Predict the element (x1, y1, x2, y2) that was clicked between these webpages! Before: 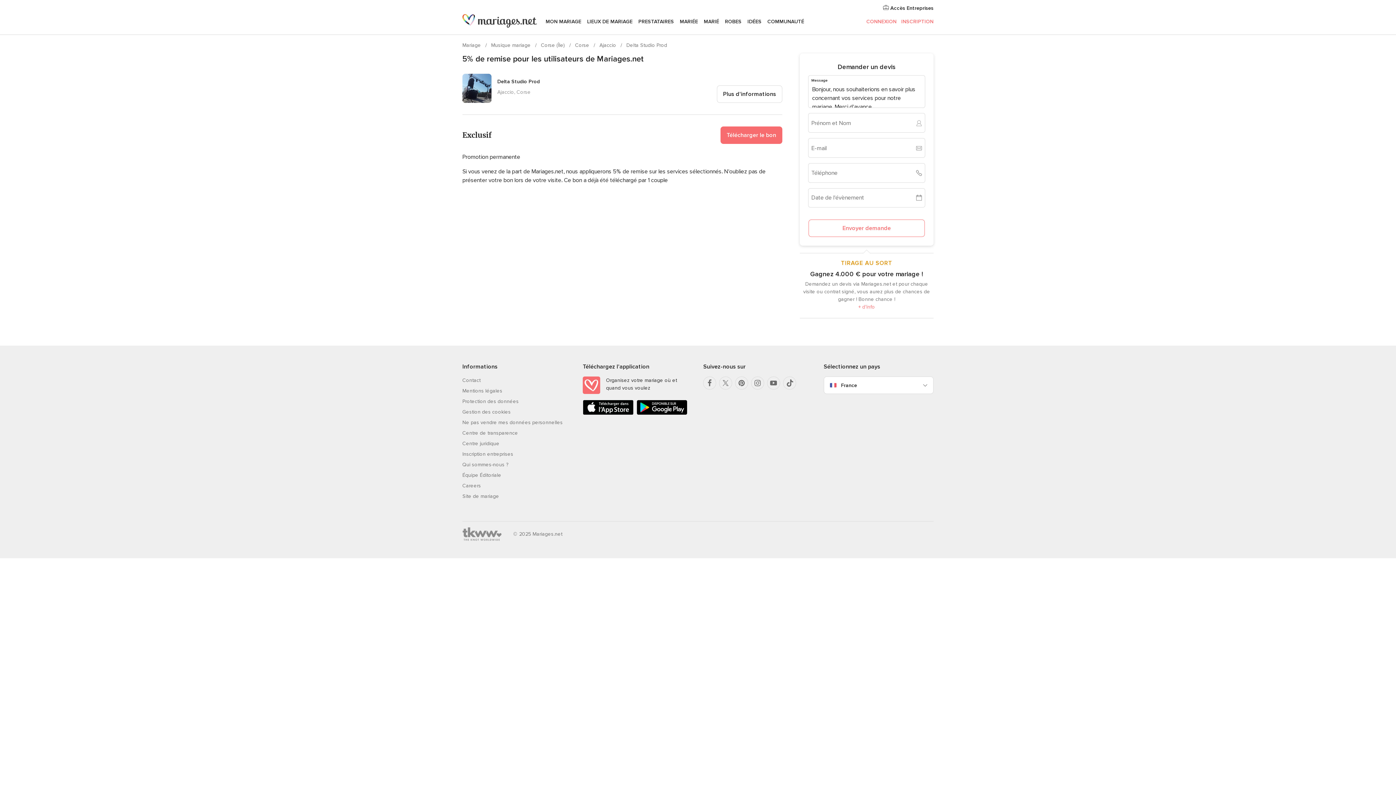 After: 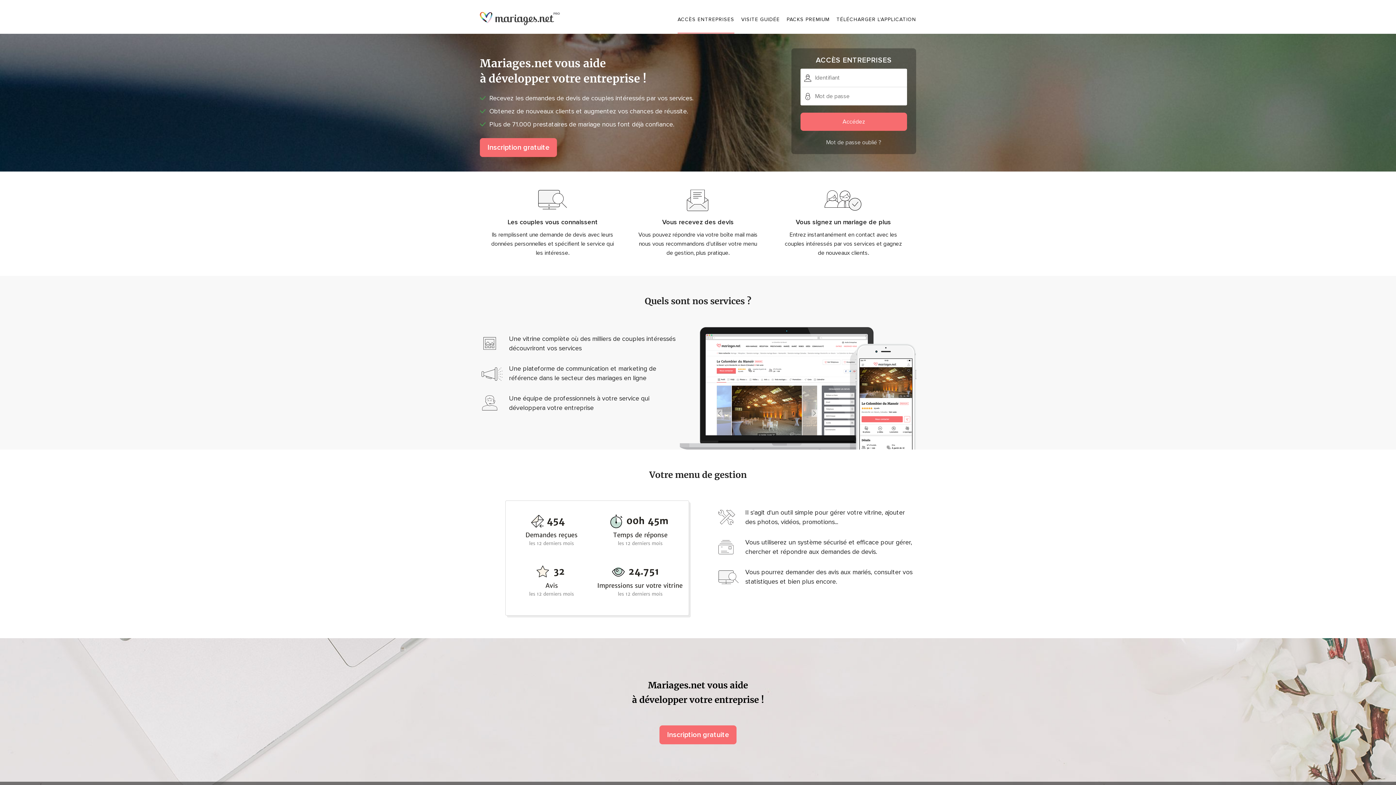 Action: bbox: (861, 4, 933, 12) label:  Accès Entreprises